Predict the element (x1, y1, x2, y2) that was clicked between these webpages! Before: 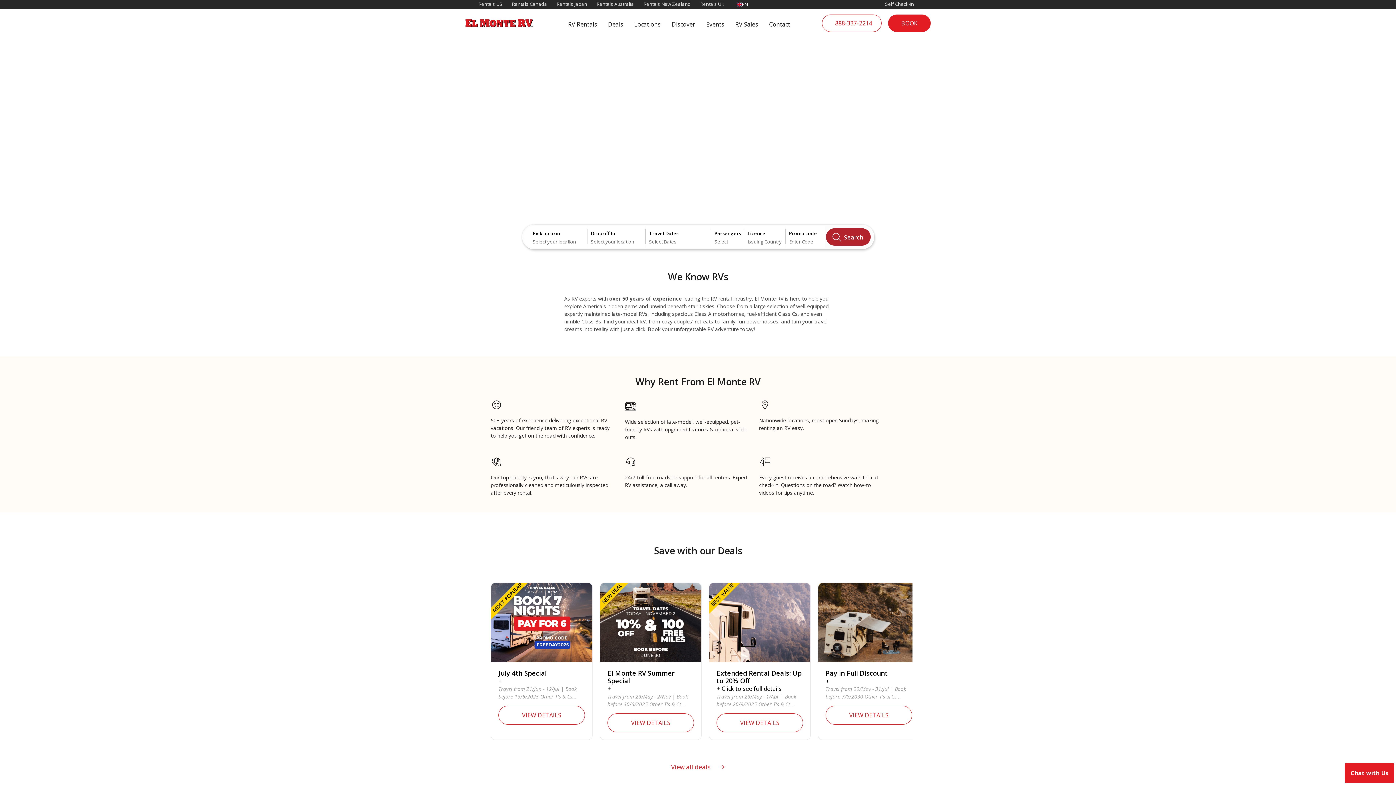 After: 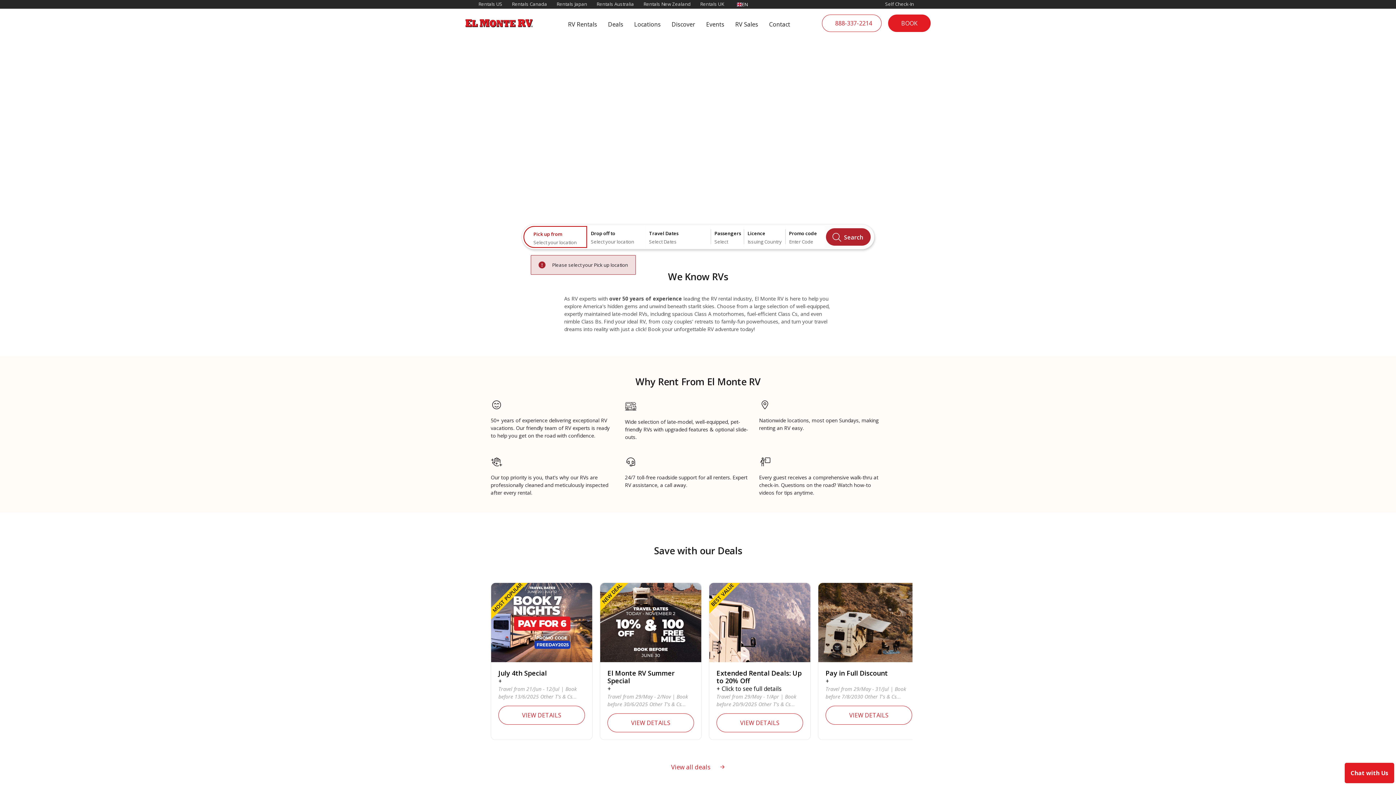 Action: label: Choose your dropoff location bbox: (587, 226, 645, 248)